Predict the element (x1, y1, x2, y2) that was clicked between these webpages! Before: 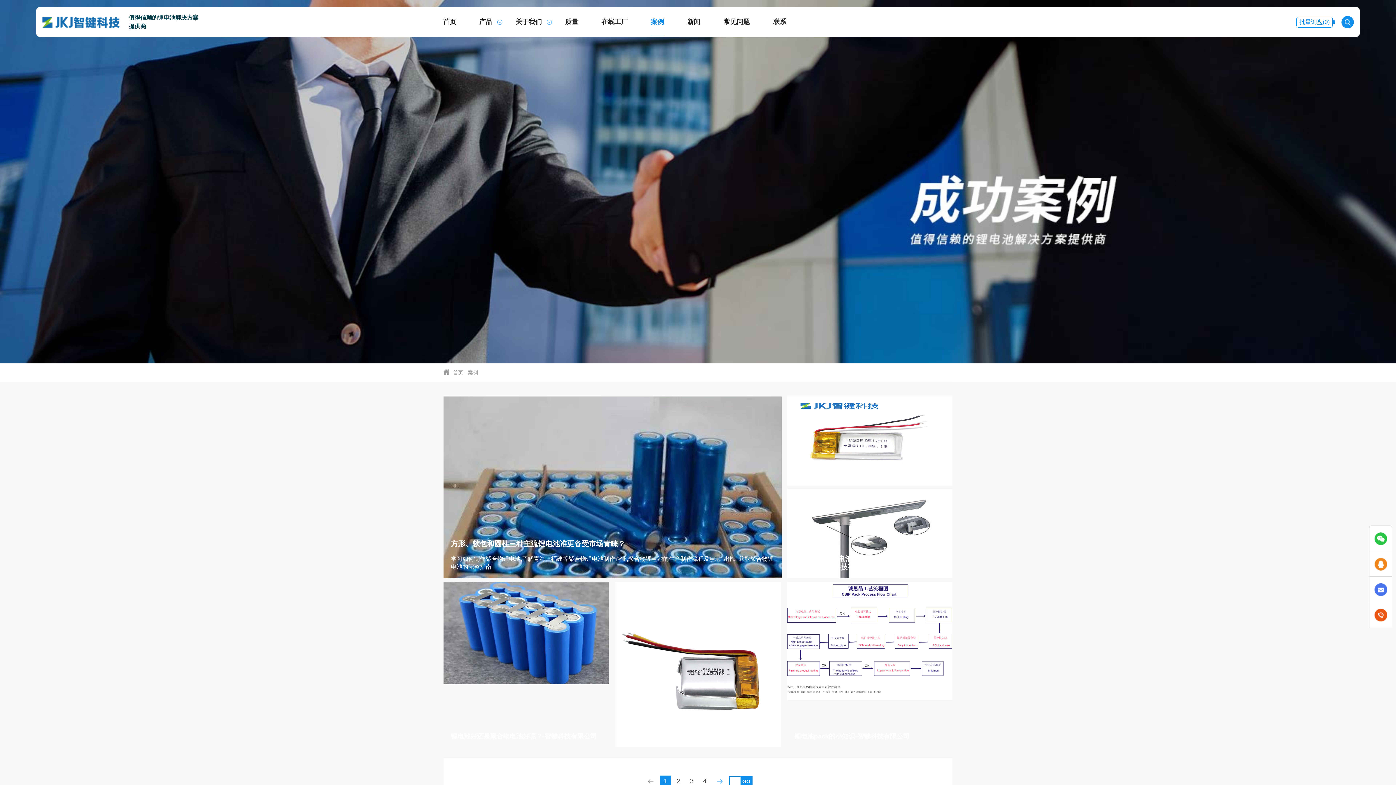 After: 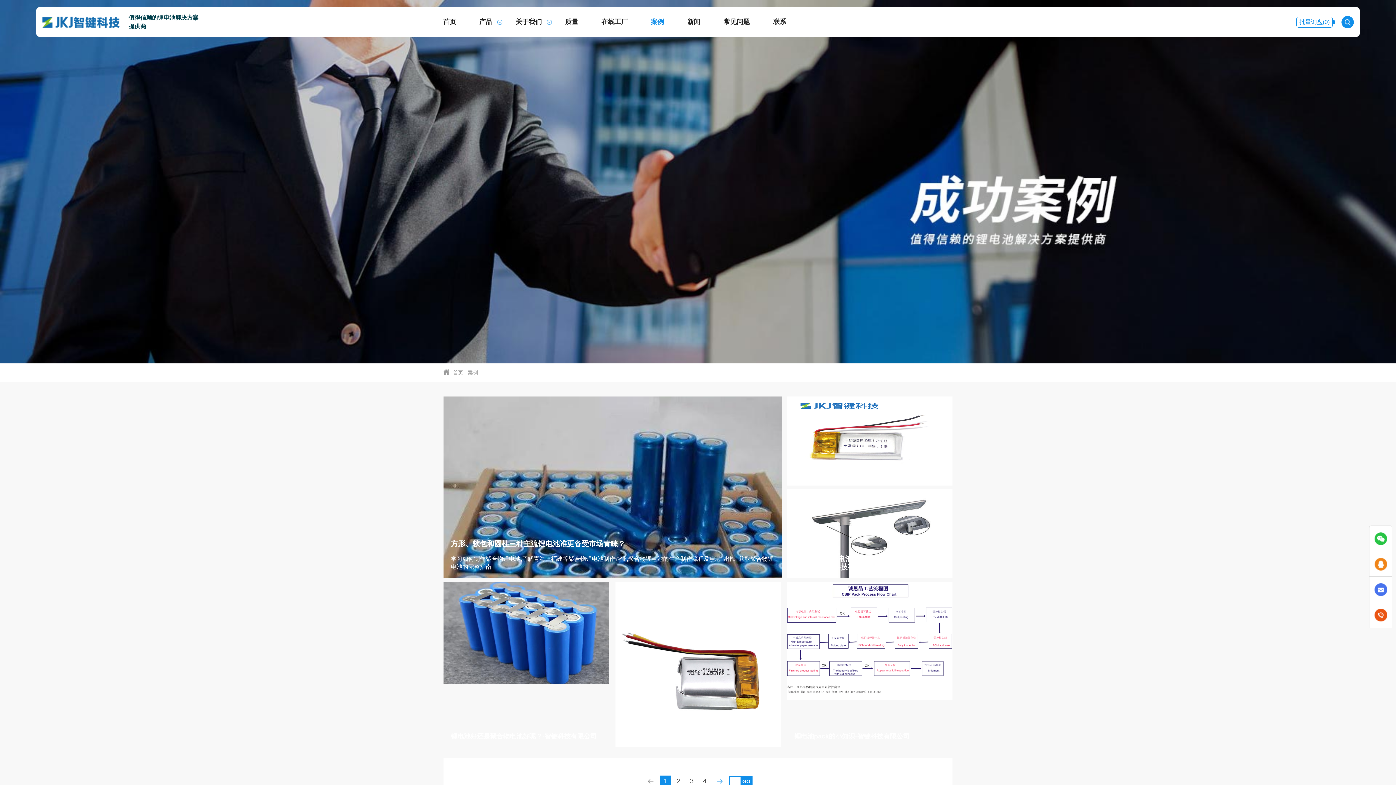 Action: bbox: (643, 776, 658, 786)